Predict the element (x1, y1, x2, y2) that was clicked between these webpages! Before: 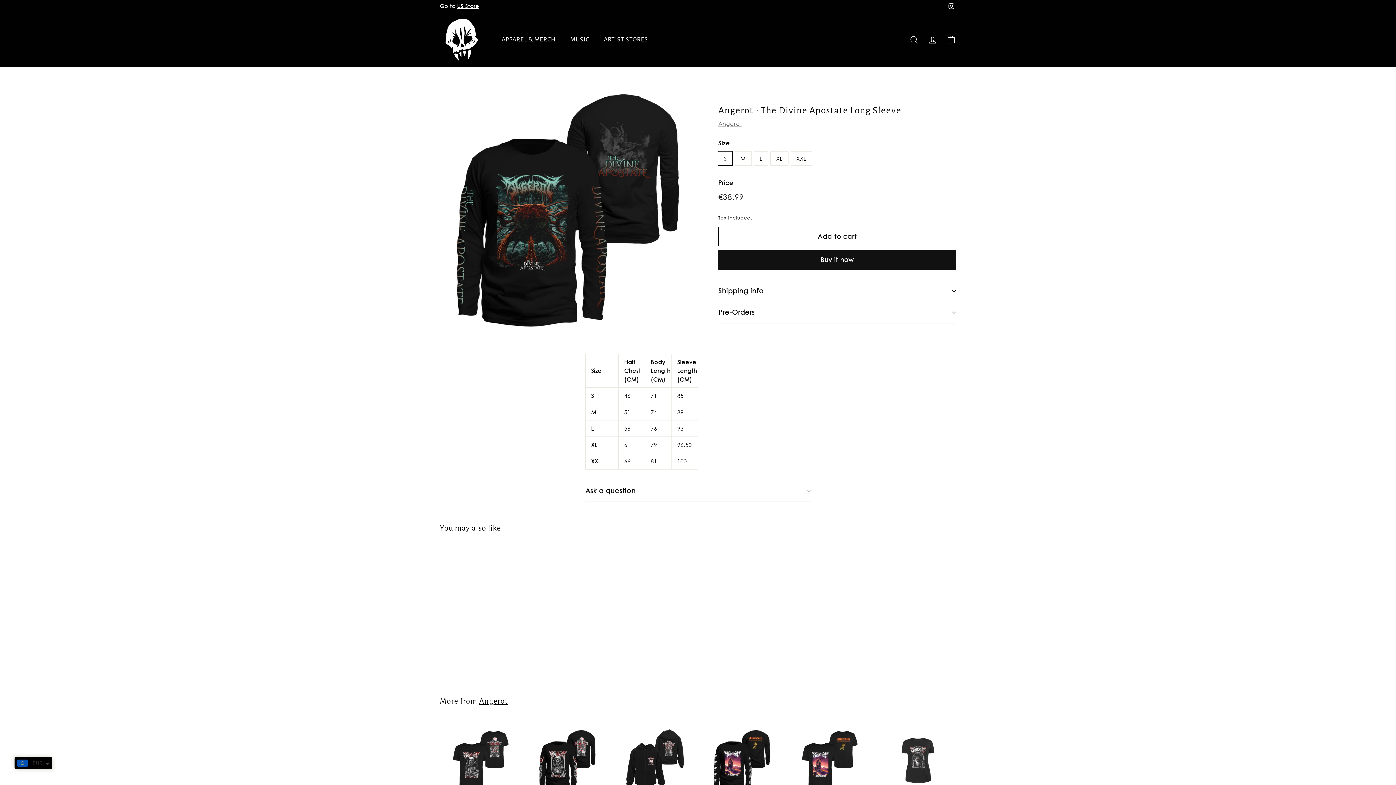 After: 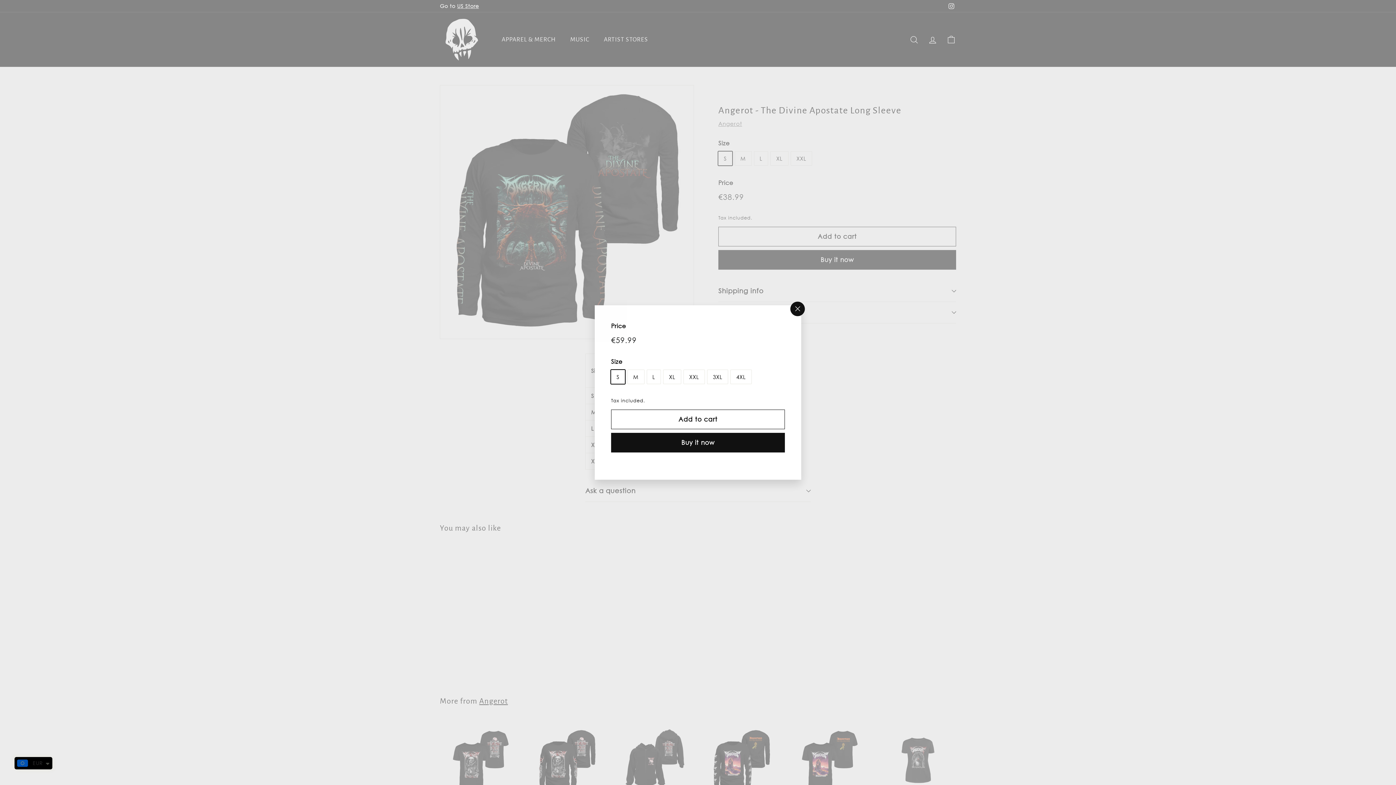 Action: bbox: (684, 733, 698, 747) label: Add to cart